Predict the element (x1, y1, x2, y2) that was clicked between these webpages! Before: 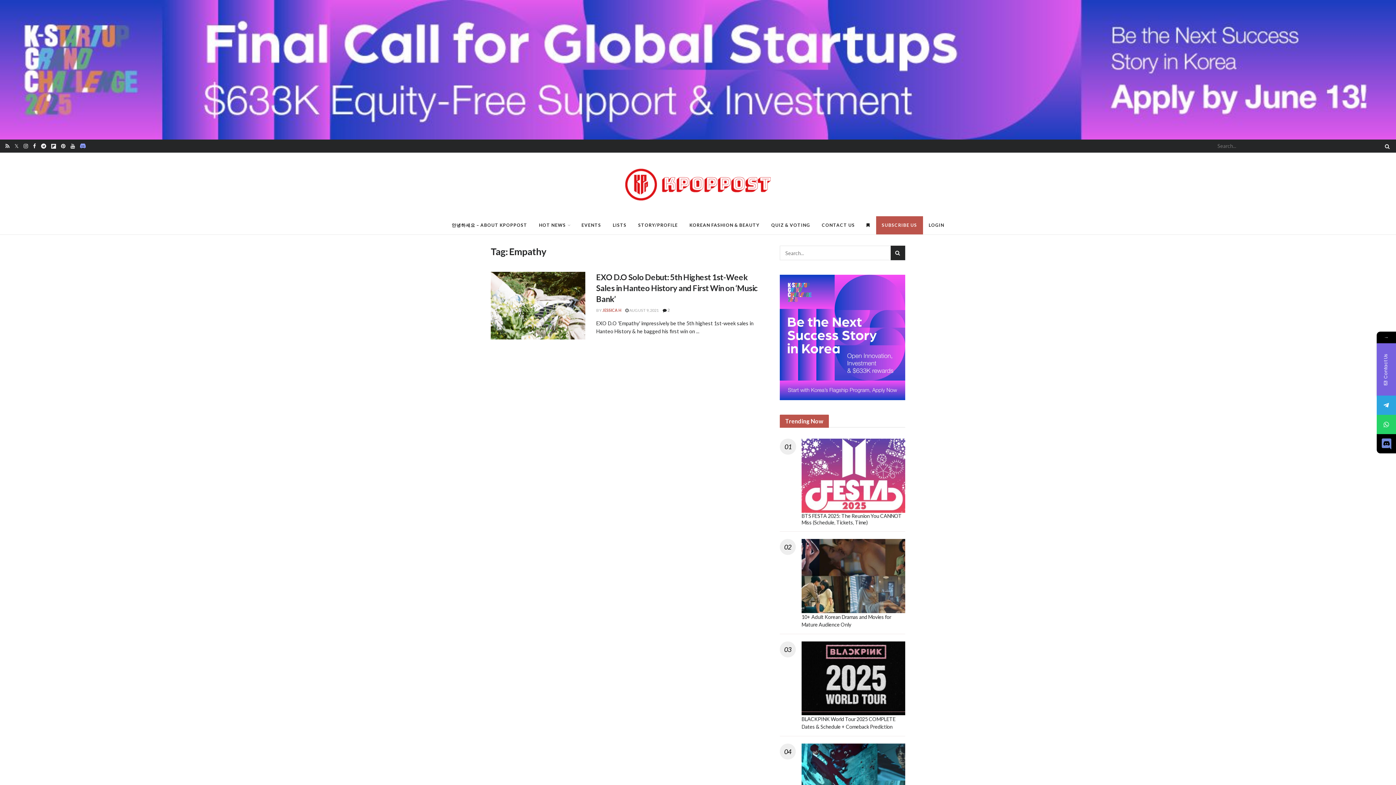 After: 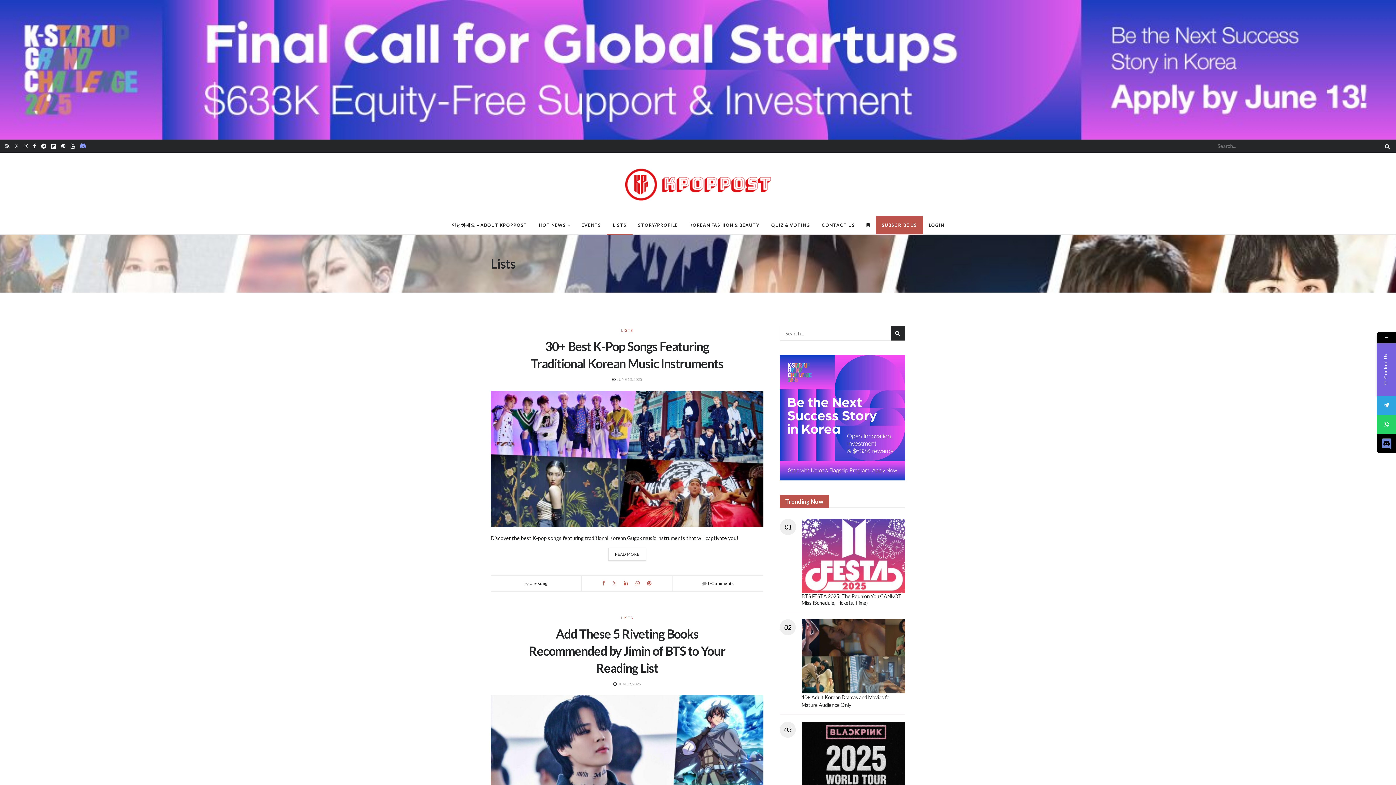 Action: label: LISTS bbox: (607, 216, 632, 234)